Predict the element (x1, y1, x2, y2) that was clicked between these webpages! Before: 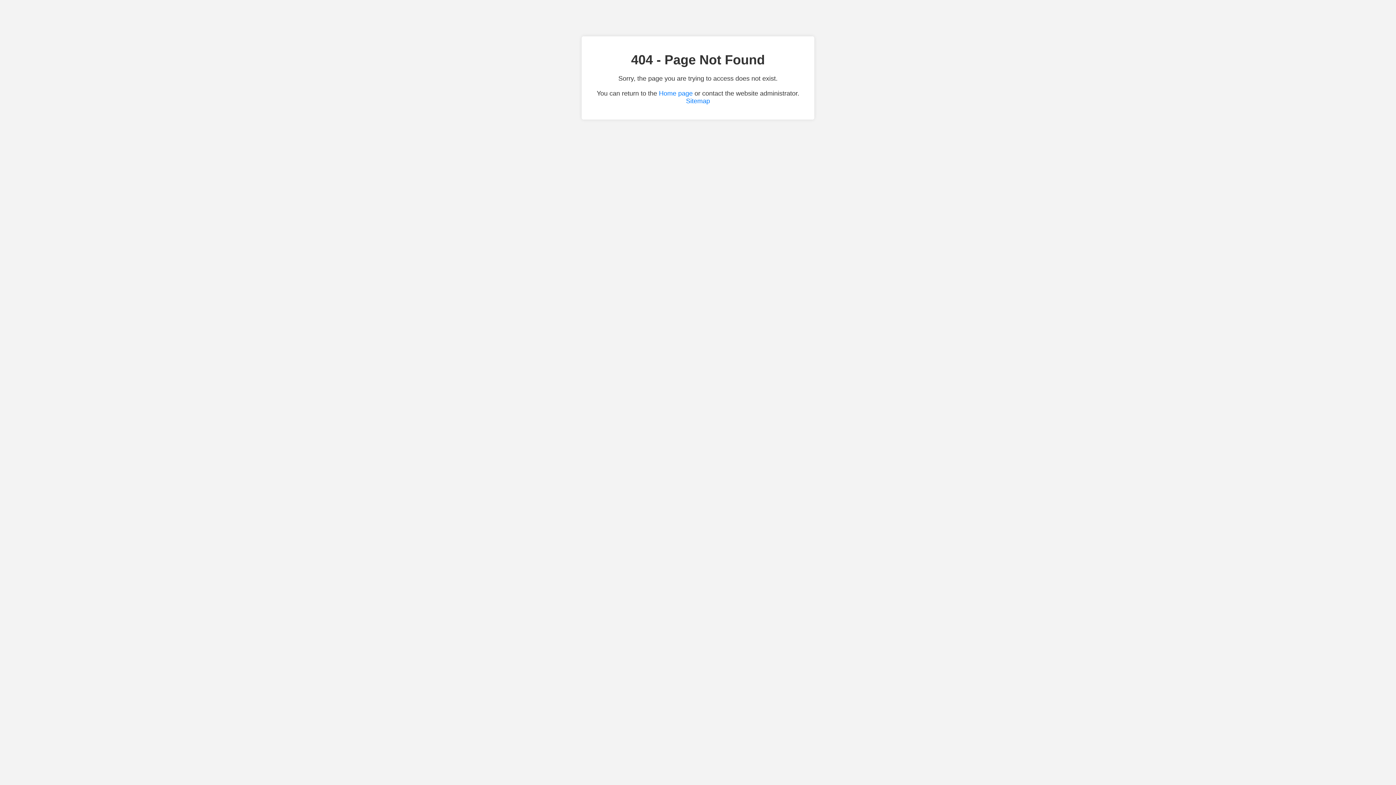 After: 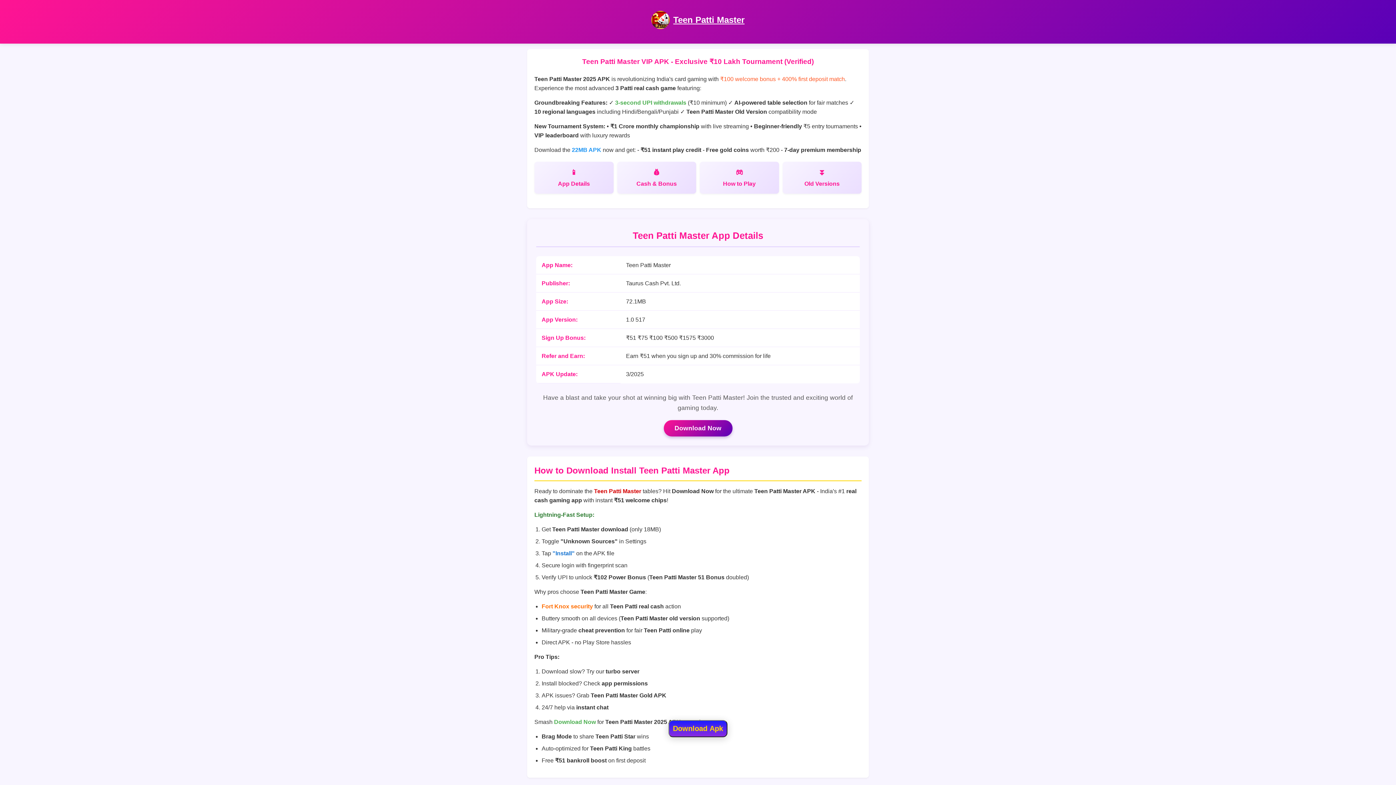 Action: label: Home page bbox: (659, 89, 692, 97)